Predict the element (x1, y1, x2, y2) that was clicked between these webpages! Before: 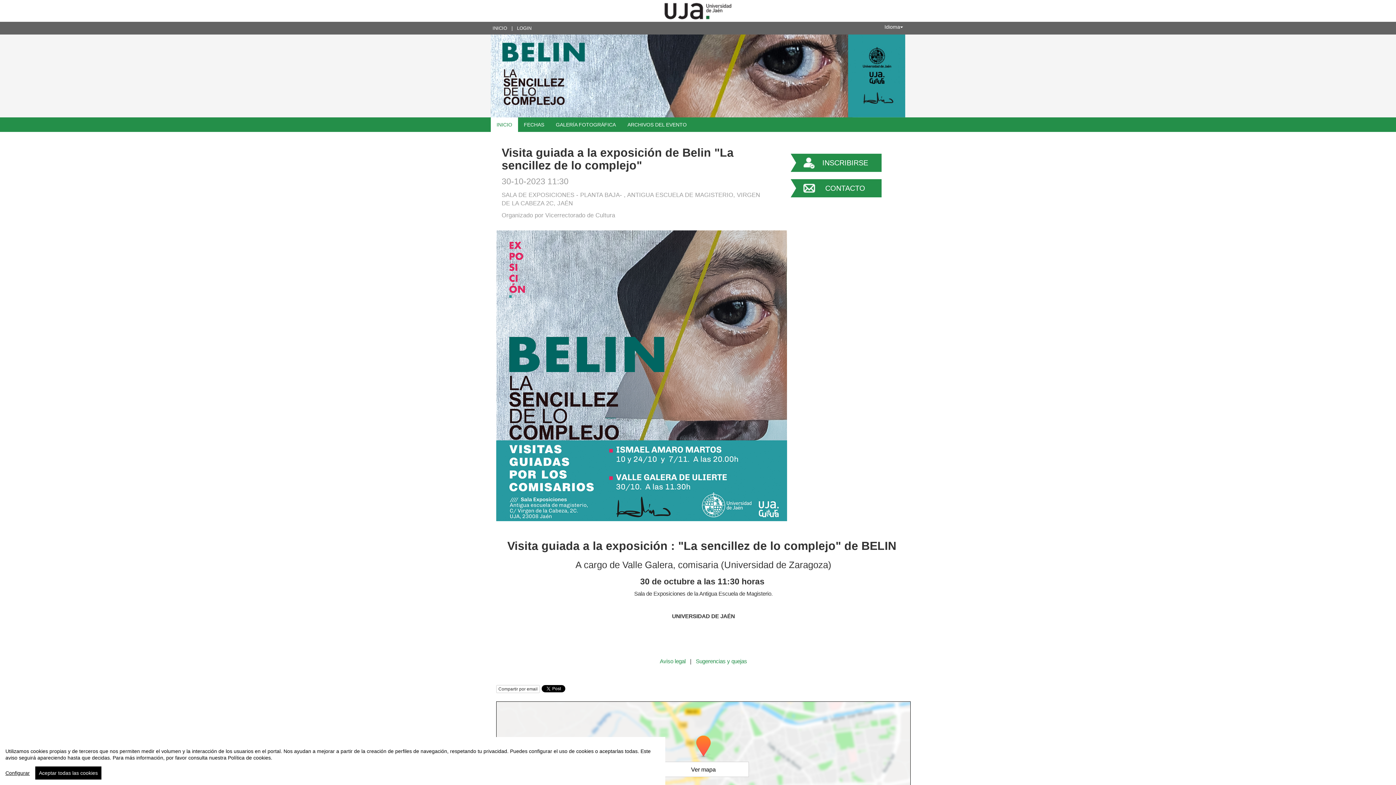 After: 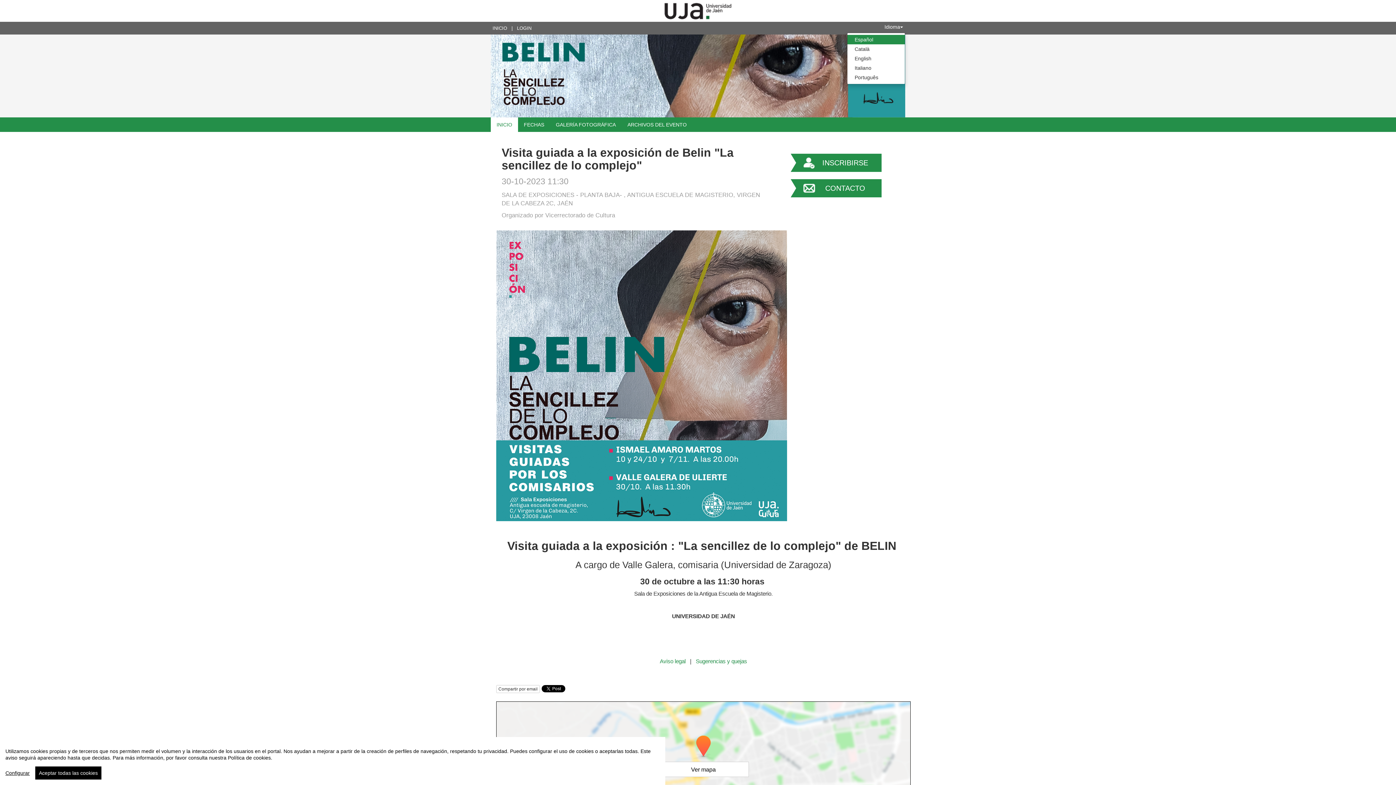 Action: label: Idioma bbox: (882, 21, 905, 32)